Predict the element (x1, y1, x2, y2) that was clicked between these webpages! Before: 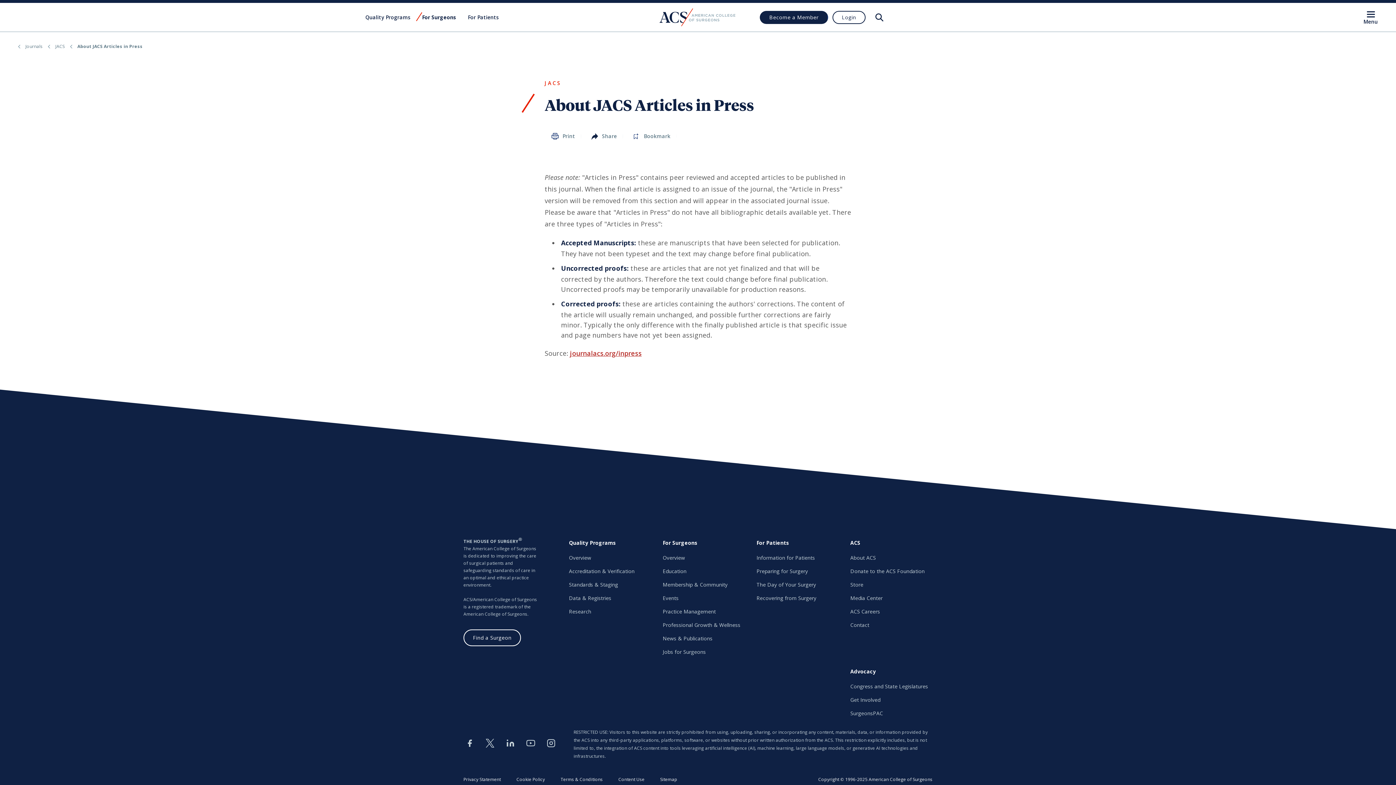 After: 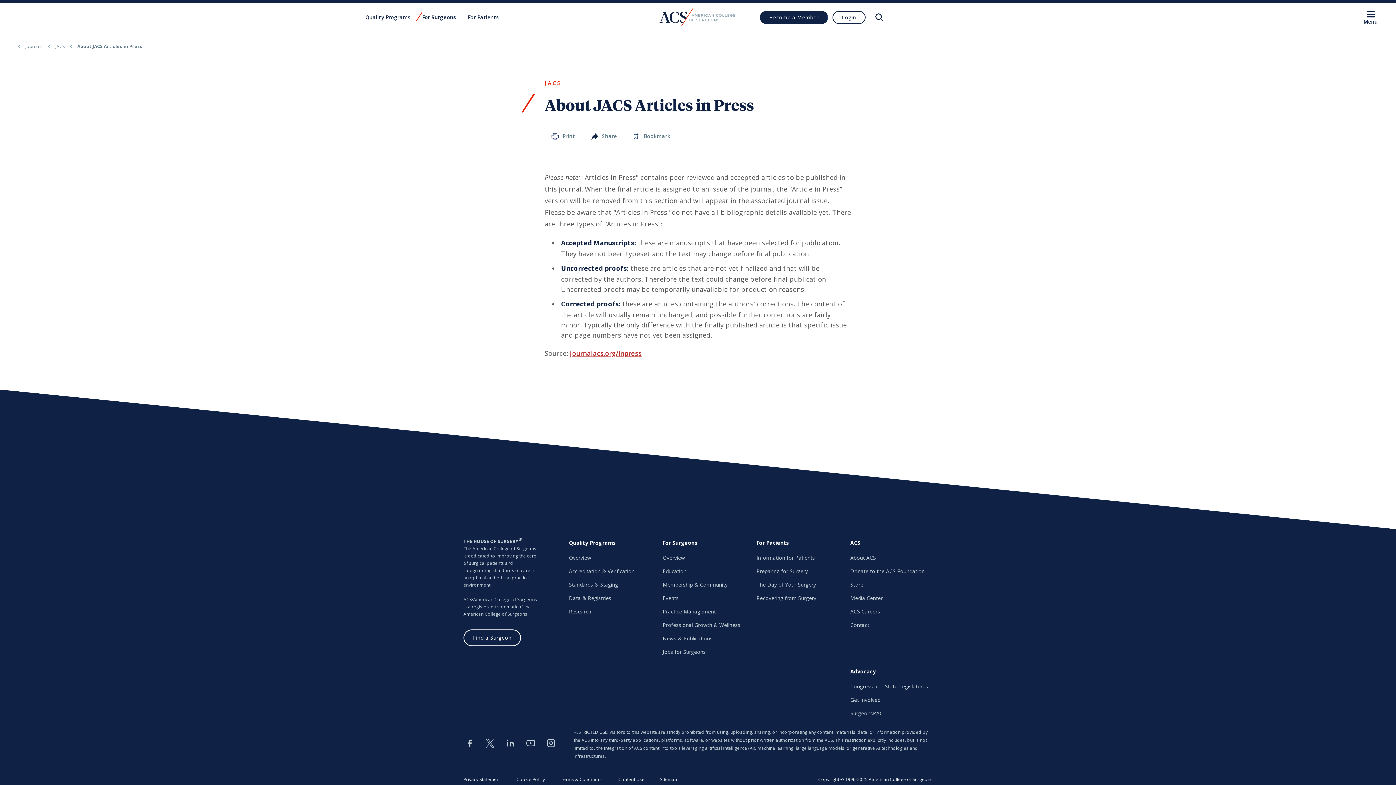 Action: label: LinkedIn bbox: (506, 739, 526, 751)